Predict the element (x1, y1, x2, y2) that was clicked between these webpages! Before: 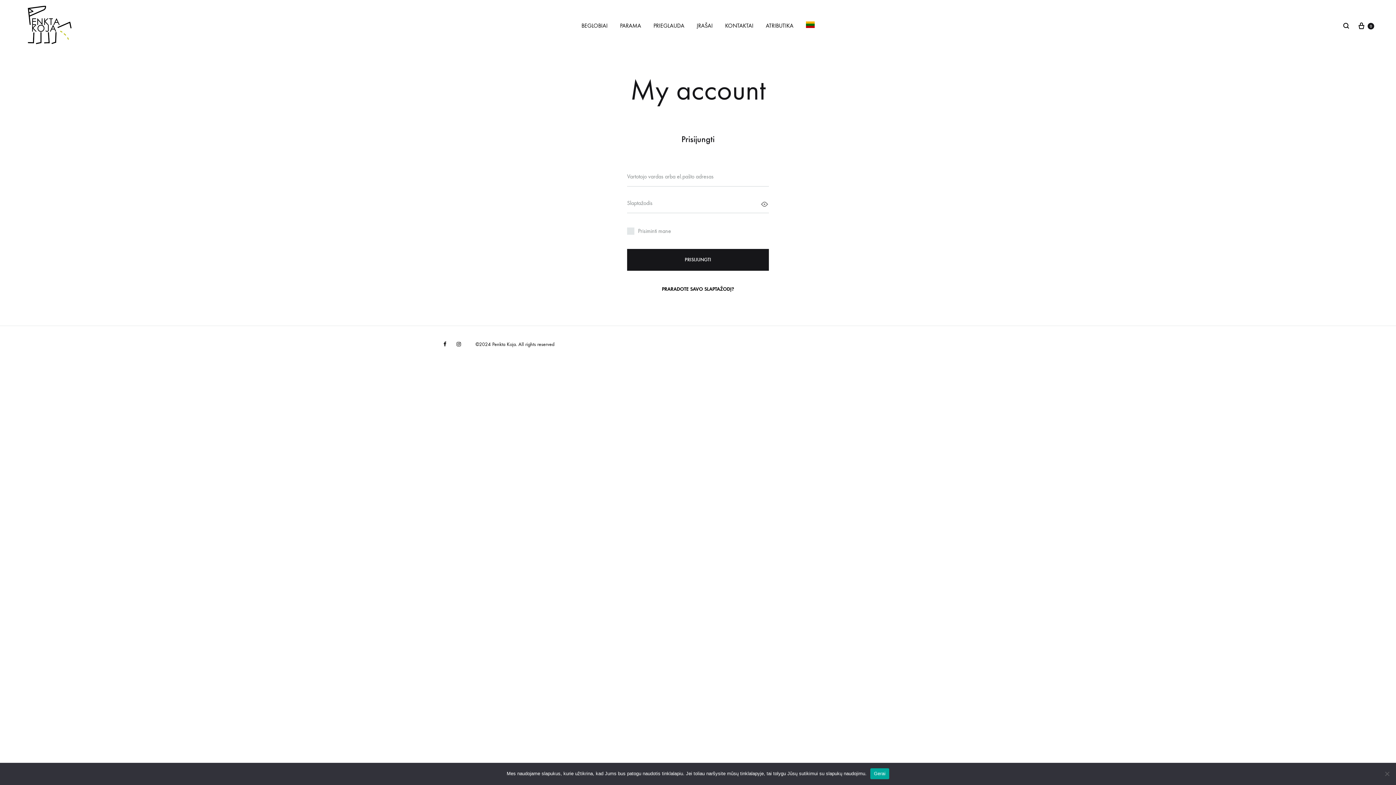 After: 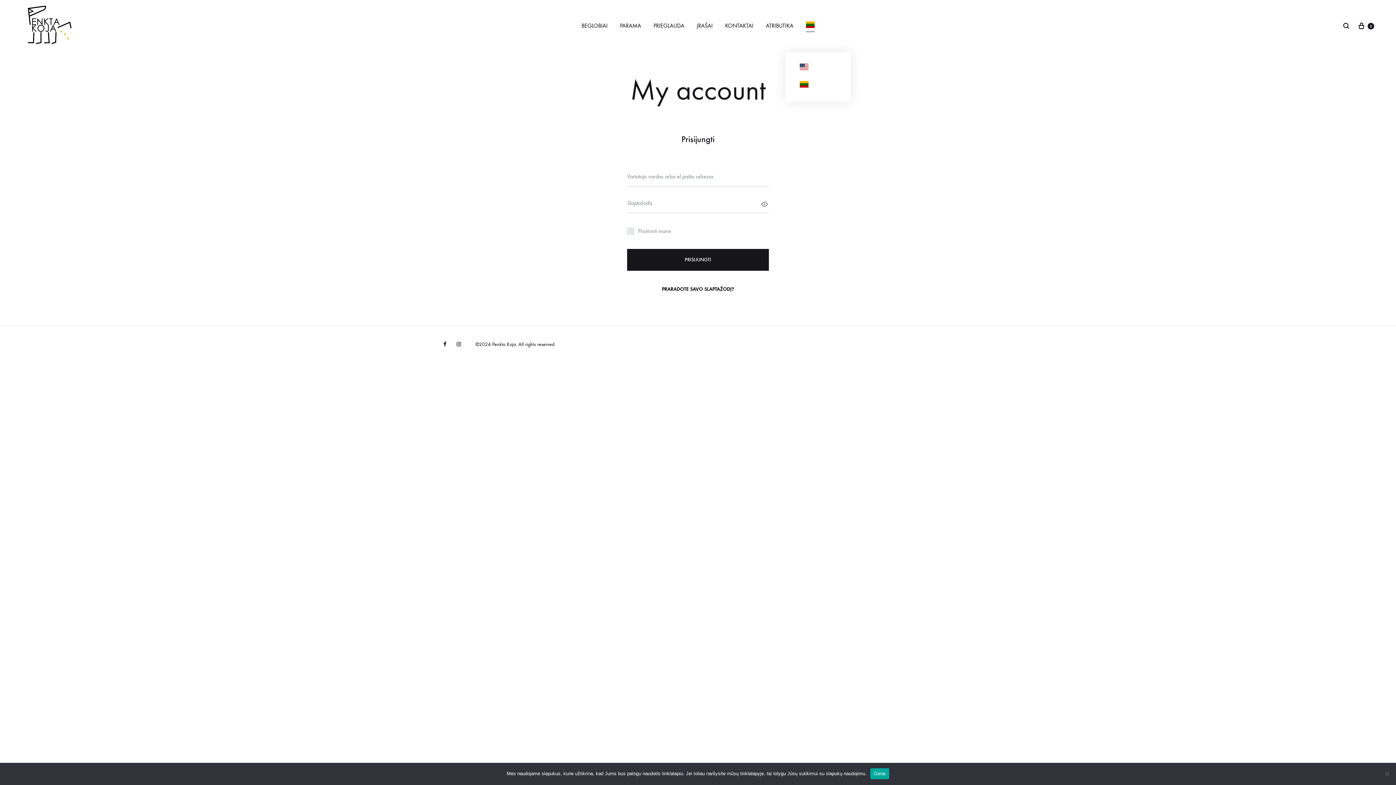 Action: bbox: (806, 21, 814, 30)